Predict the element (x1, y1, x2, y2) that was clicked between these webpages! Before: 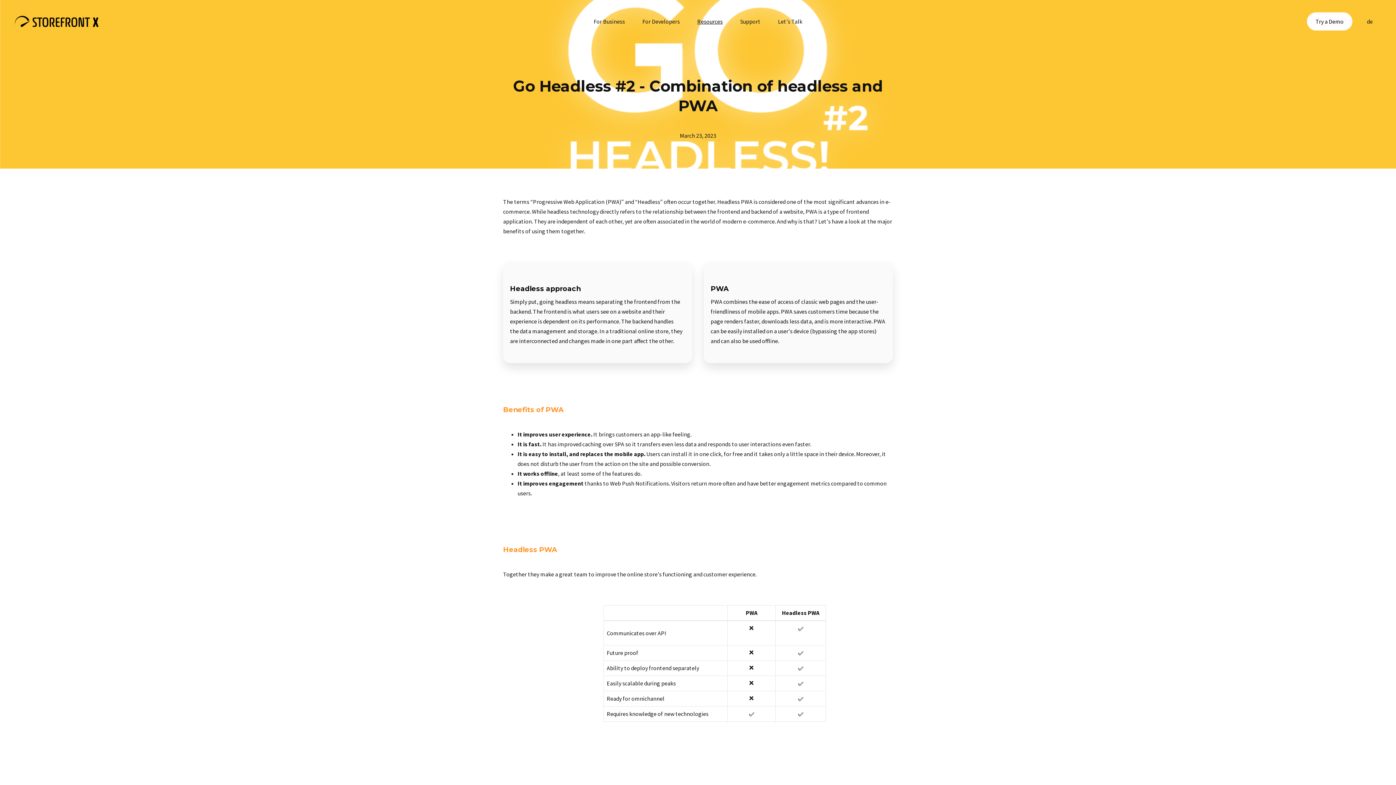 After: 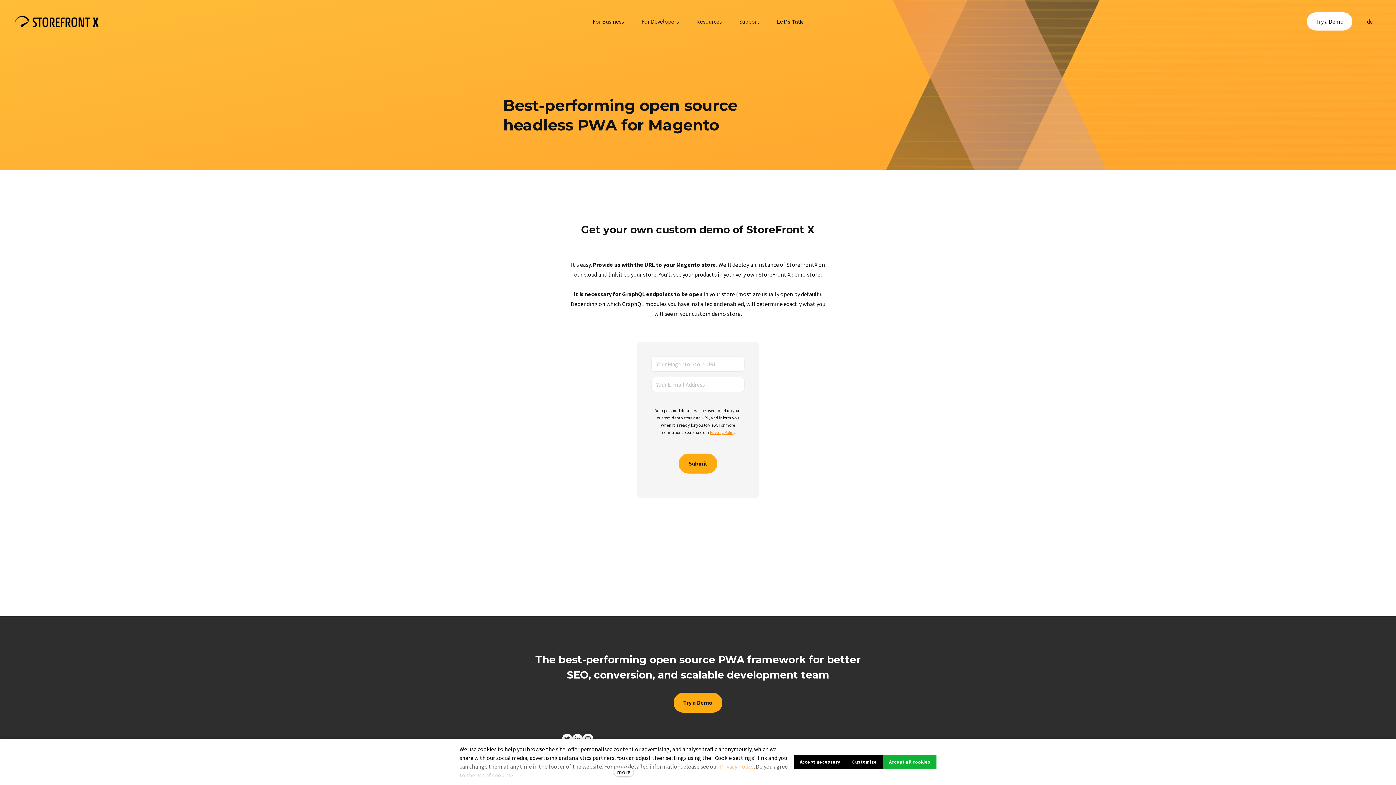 Action: bbox: (1307, 12, 1352, 30) label: Try a Demo